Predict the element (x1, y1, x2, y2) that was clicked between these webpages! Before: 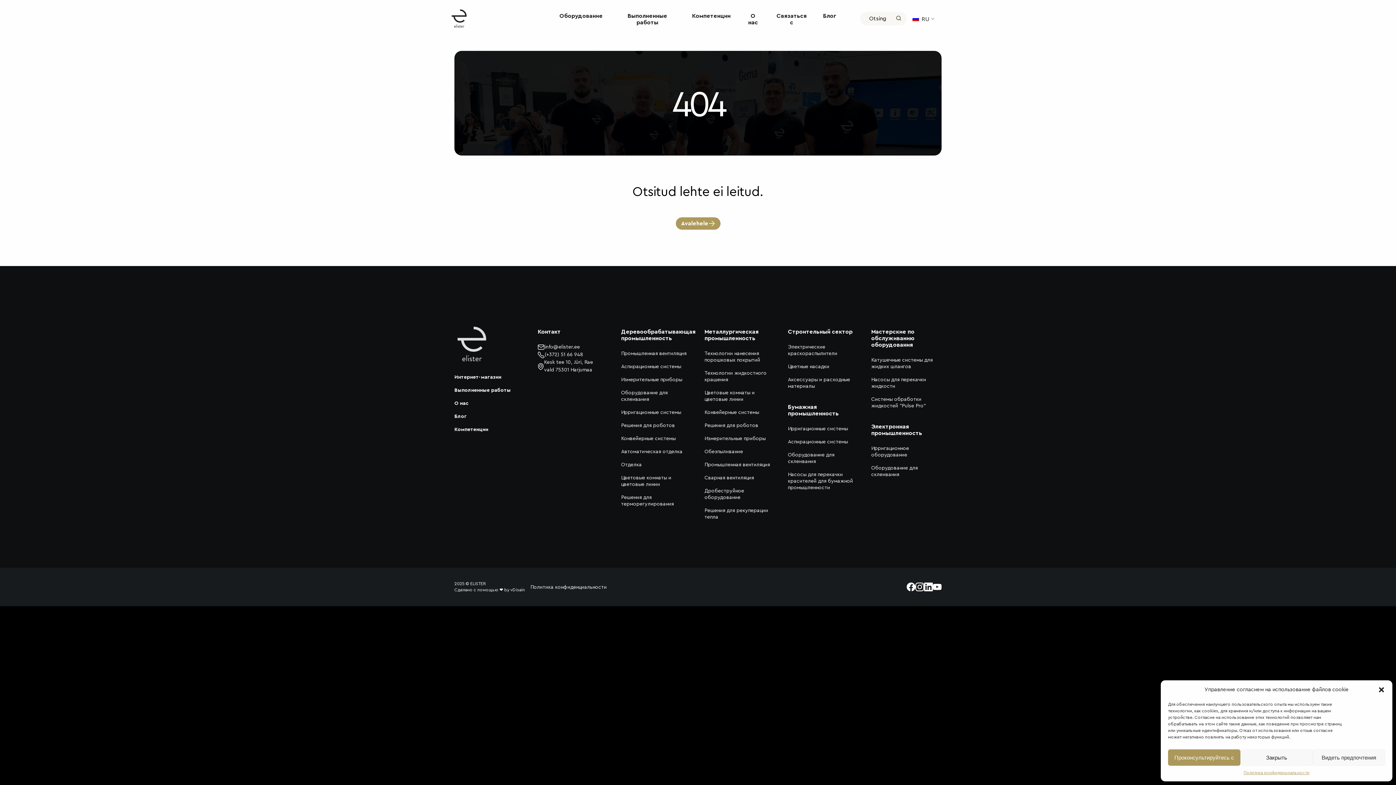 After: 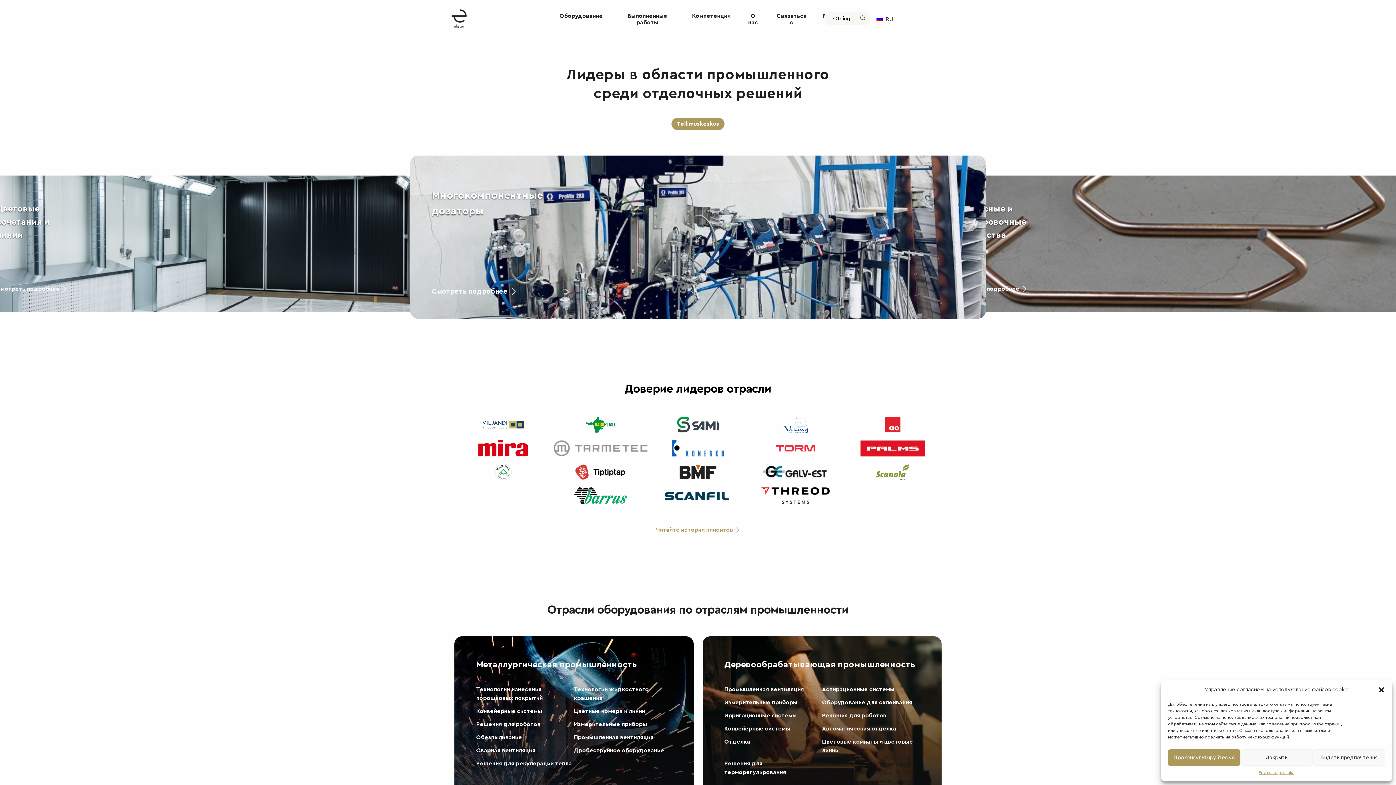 Action: bbox: (675, 217, 720, 229) label: Elister